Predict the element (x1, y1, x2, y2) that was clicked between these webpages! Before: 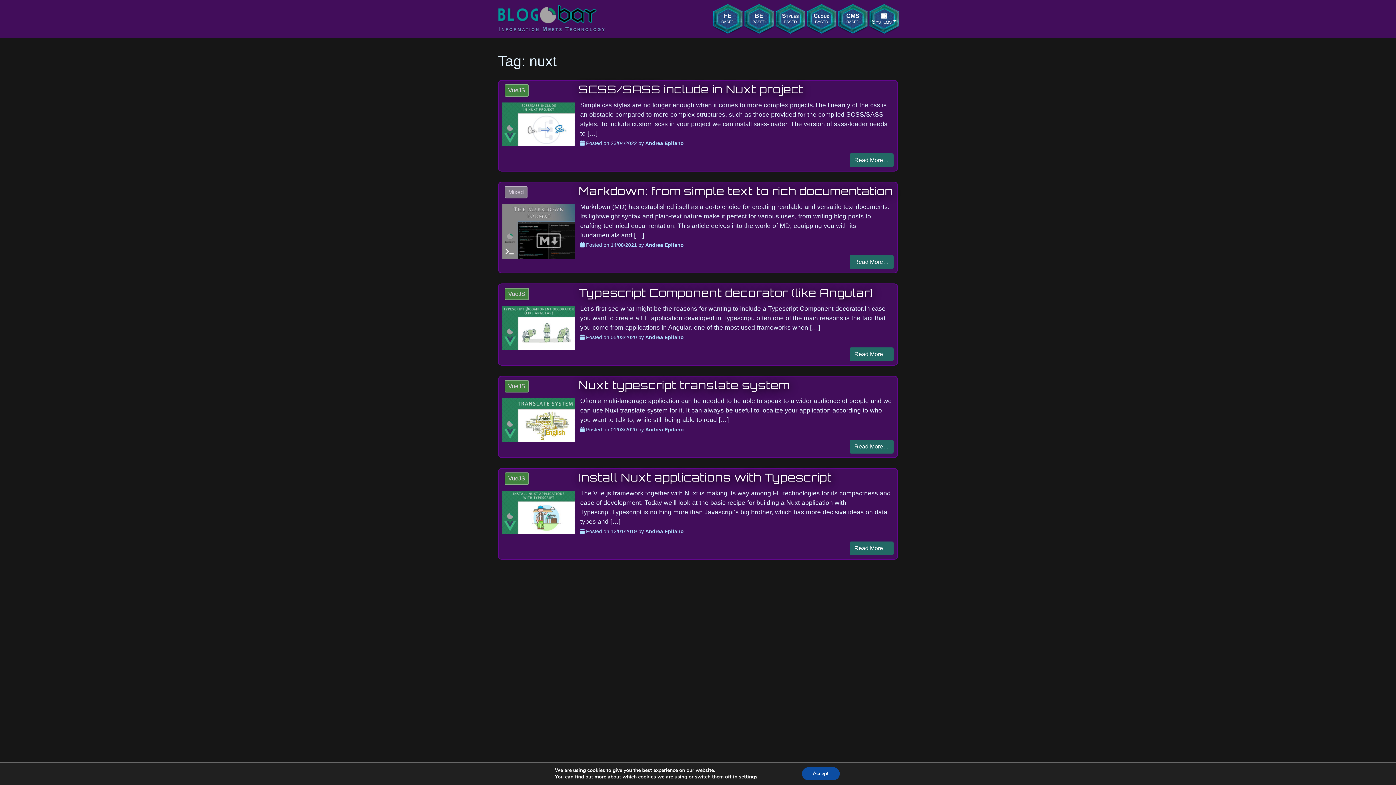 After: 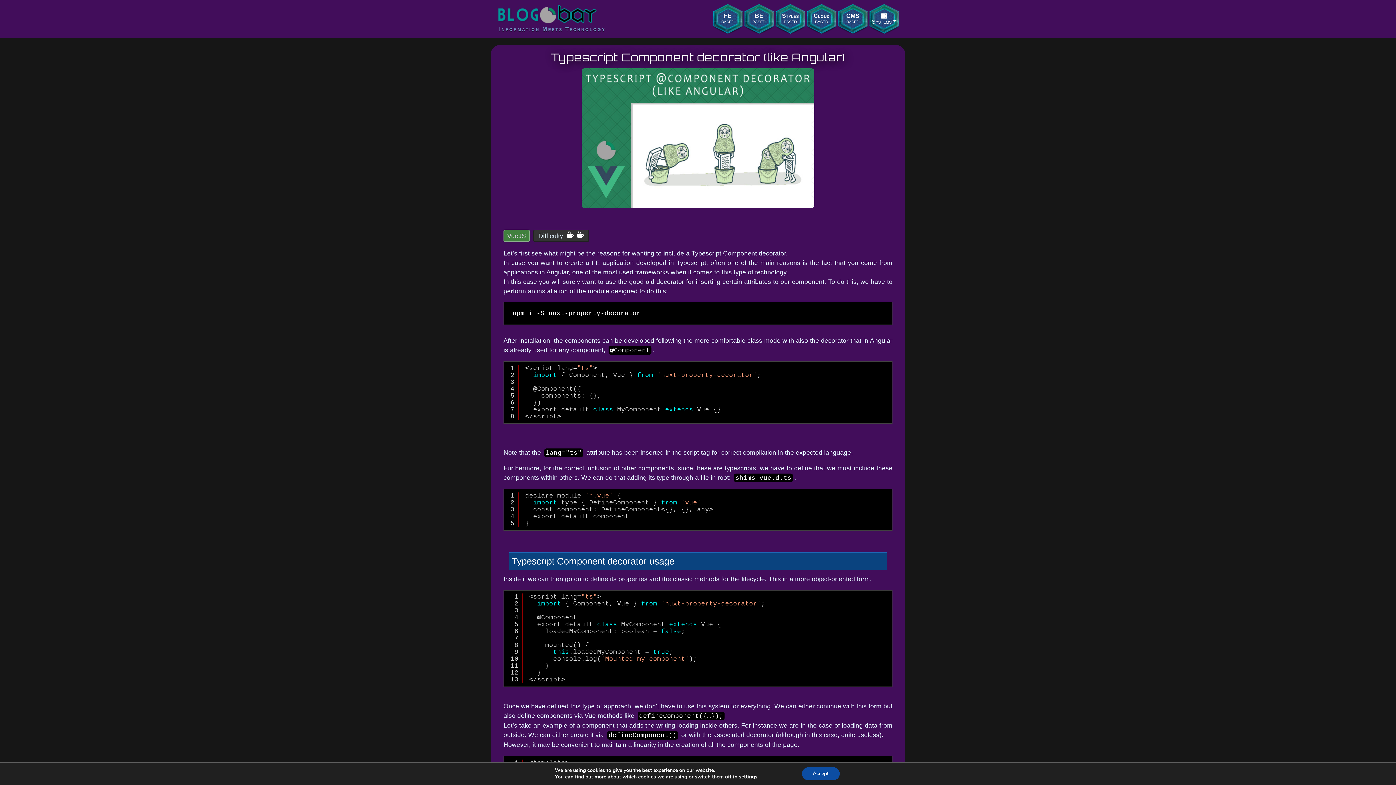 Action: bbox: (849, 347, 893, 361) label: Read More…